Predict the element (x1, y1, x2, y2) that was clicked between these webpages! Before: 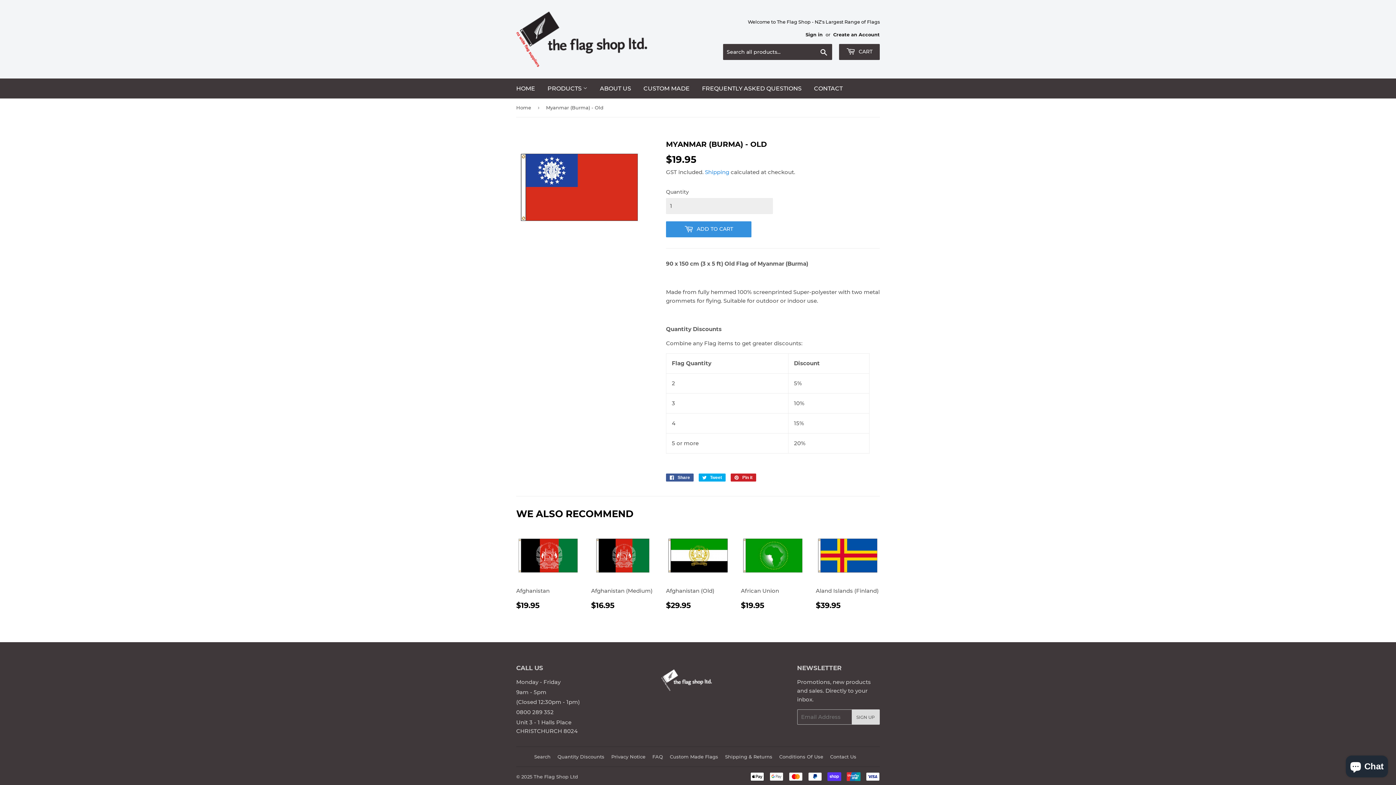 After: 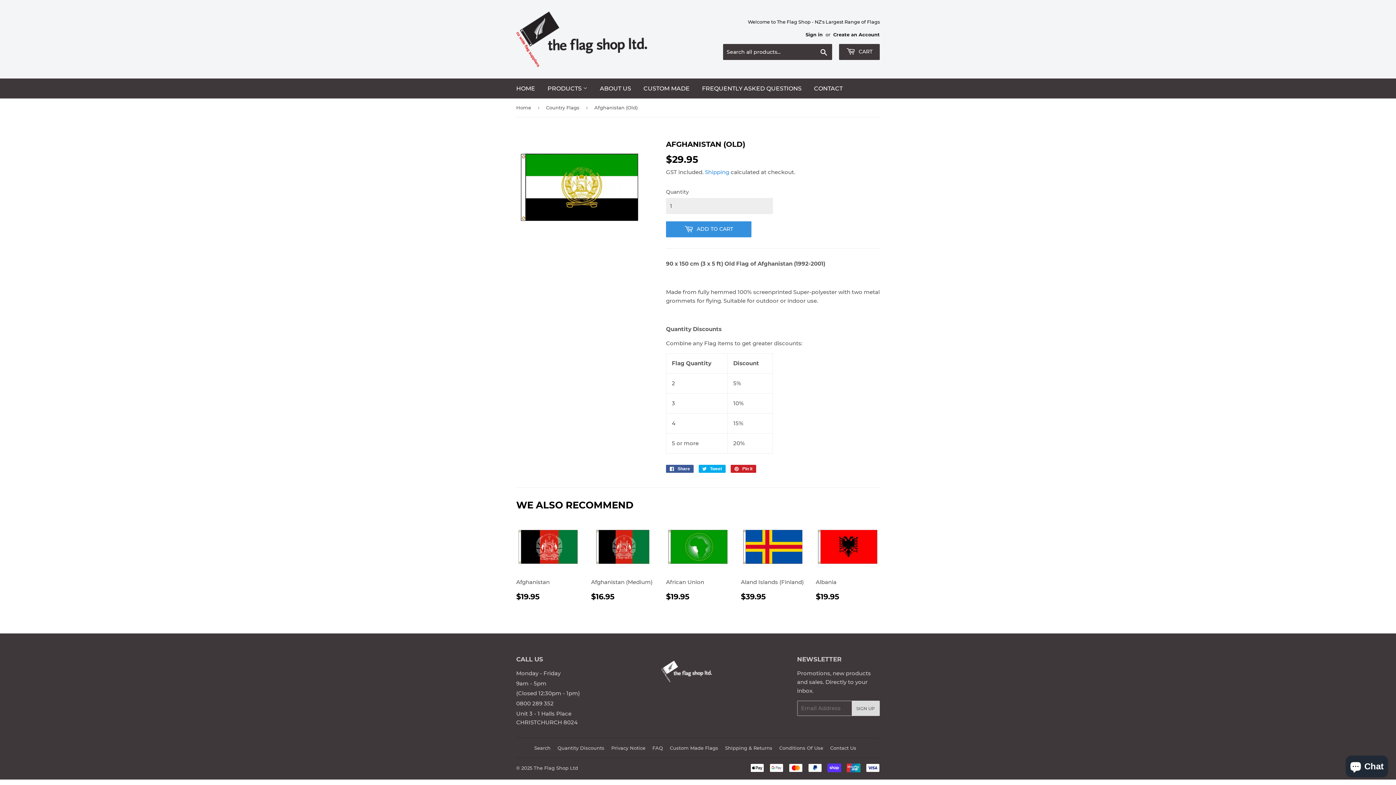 Action: bbox: (666, 531, 730, 609) label: Afghanistan (Old)

REGULAR PRICE
$29.95
$29.95